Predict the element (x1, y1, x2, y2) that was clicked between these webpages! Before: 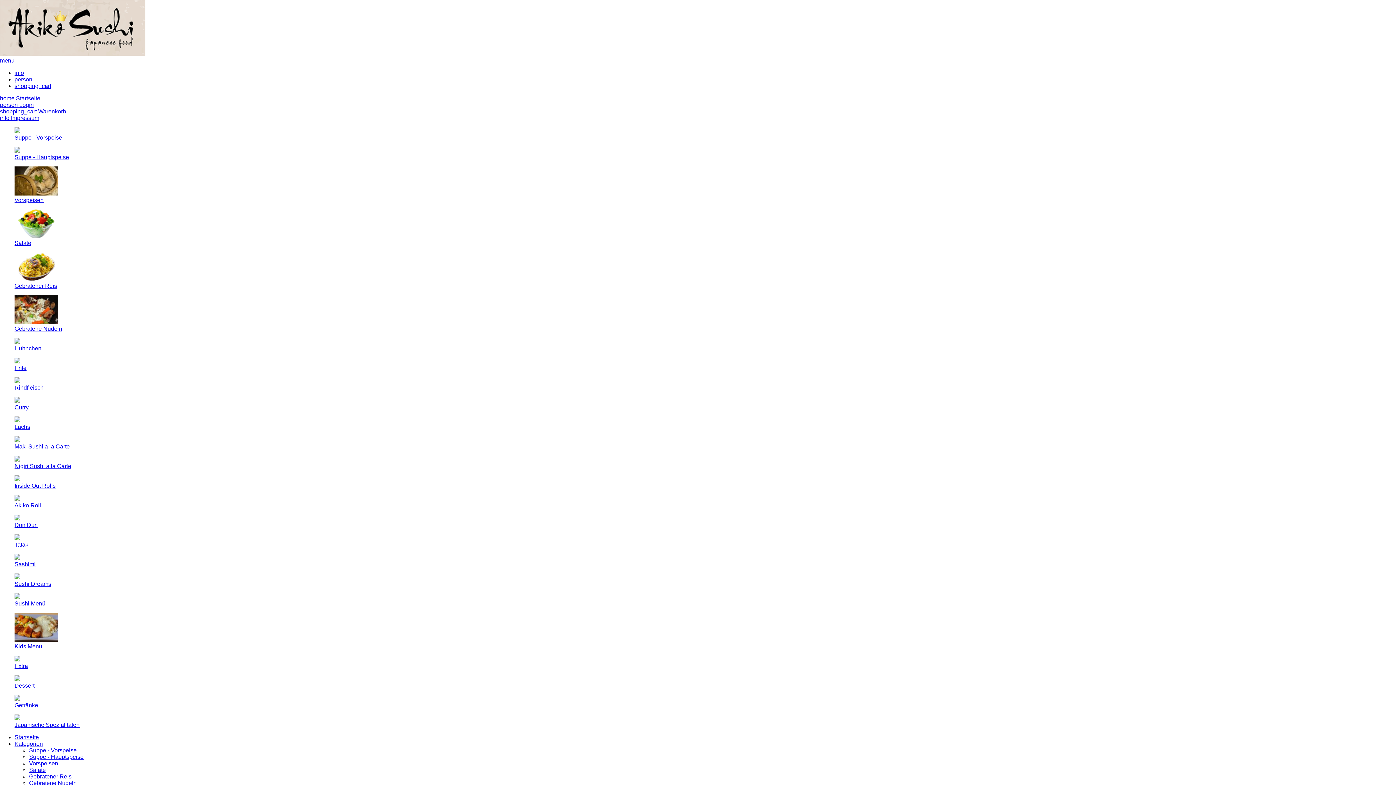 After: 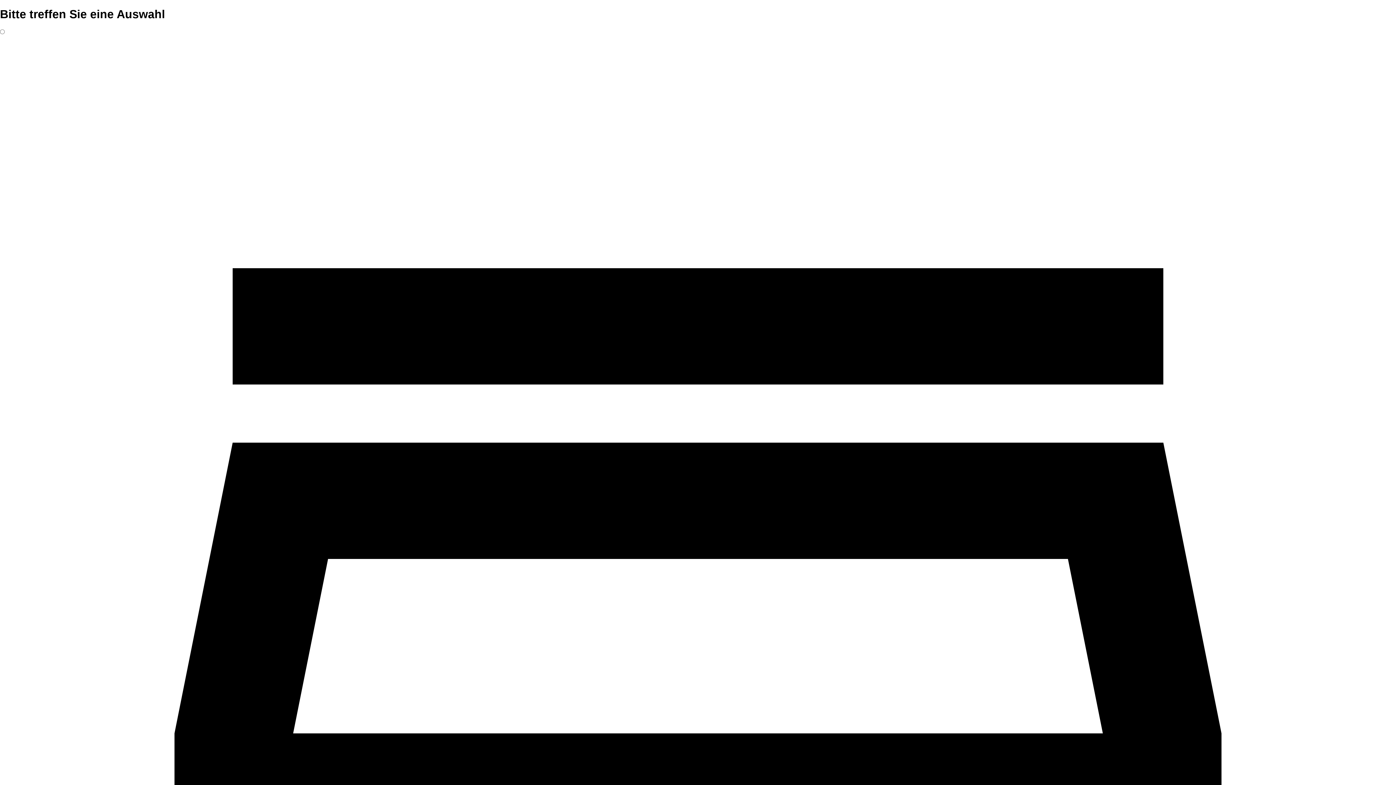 Action: label: Salate bbox: (29, 767, 45, 773)